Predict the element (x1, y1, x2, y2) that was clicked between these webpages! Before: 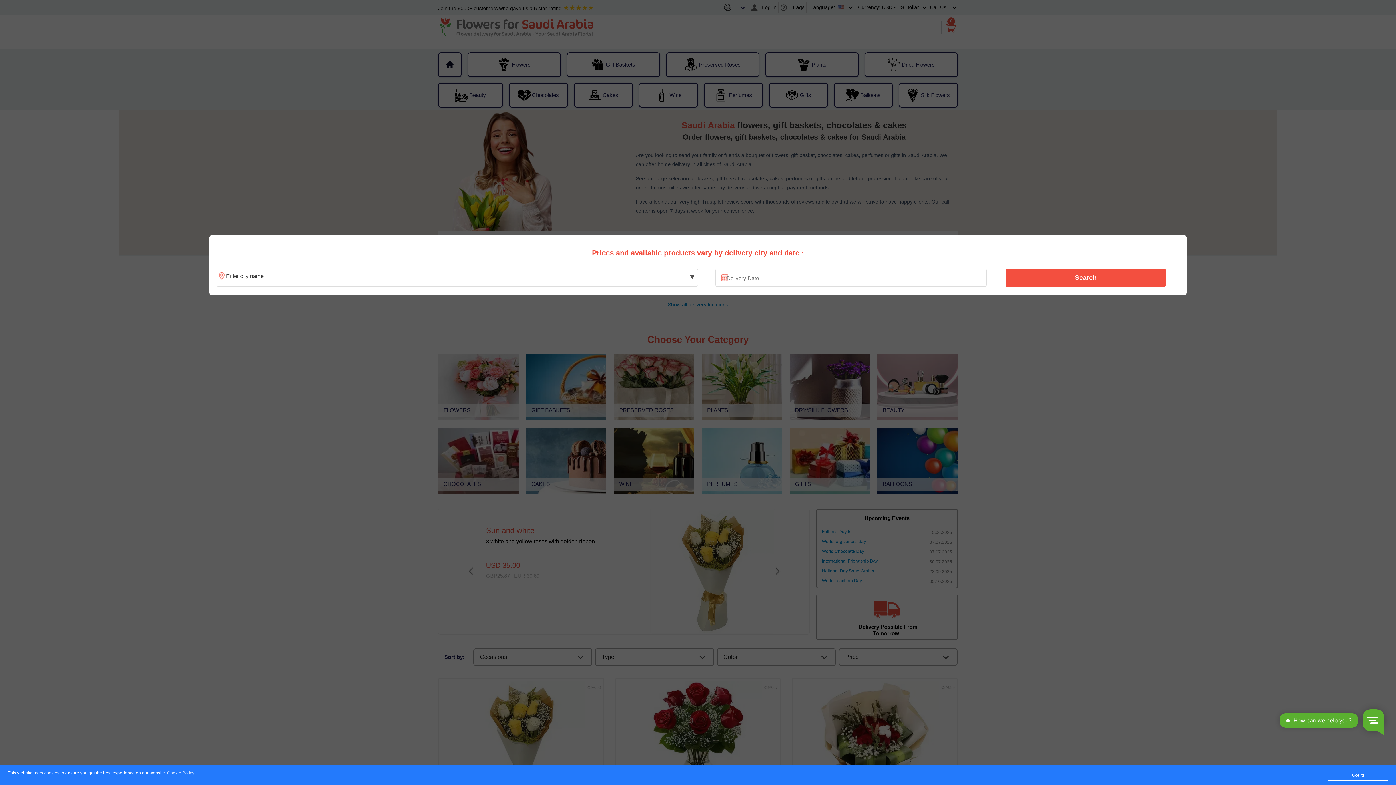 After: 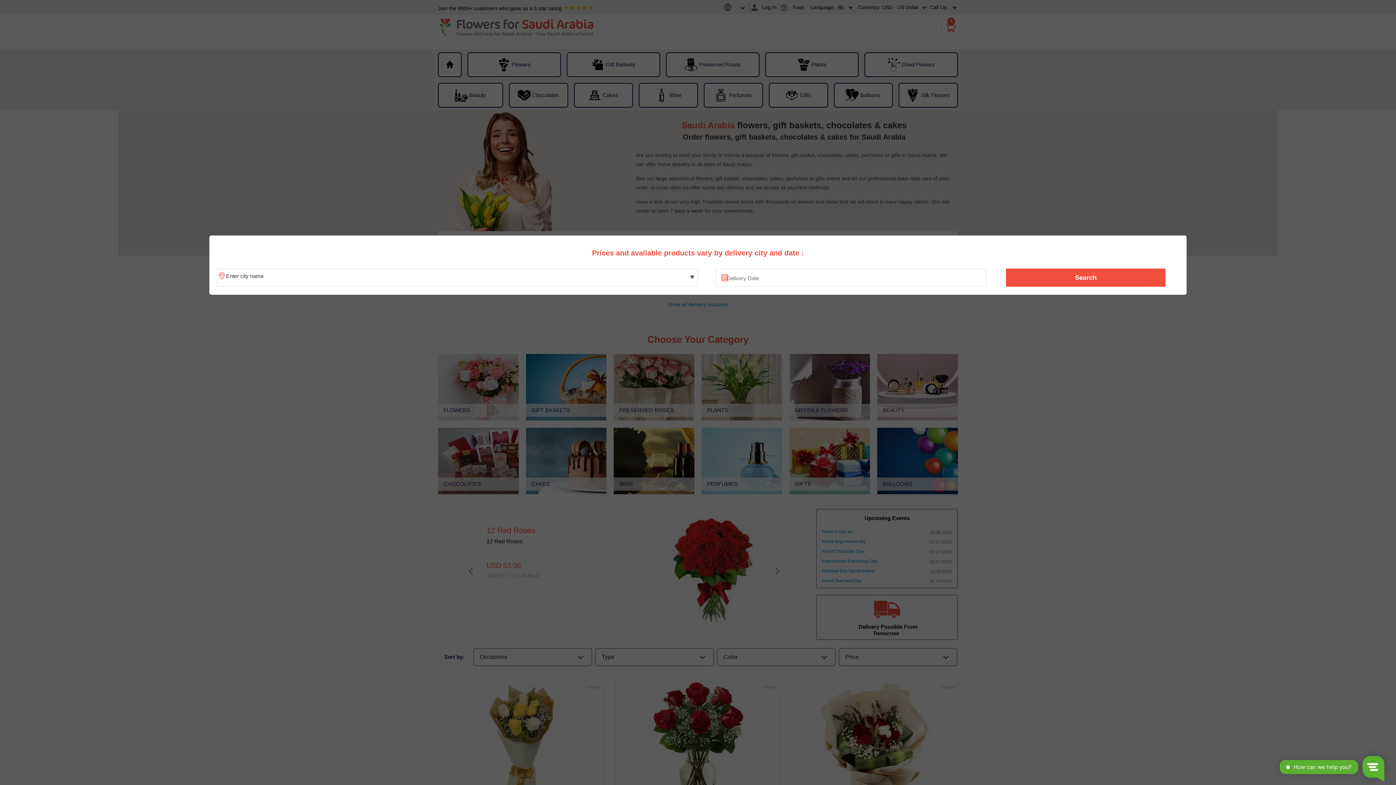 Action: label: Got it! bbox: (1328, 770, 1388, 781)